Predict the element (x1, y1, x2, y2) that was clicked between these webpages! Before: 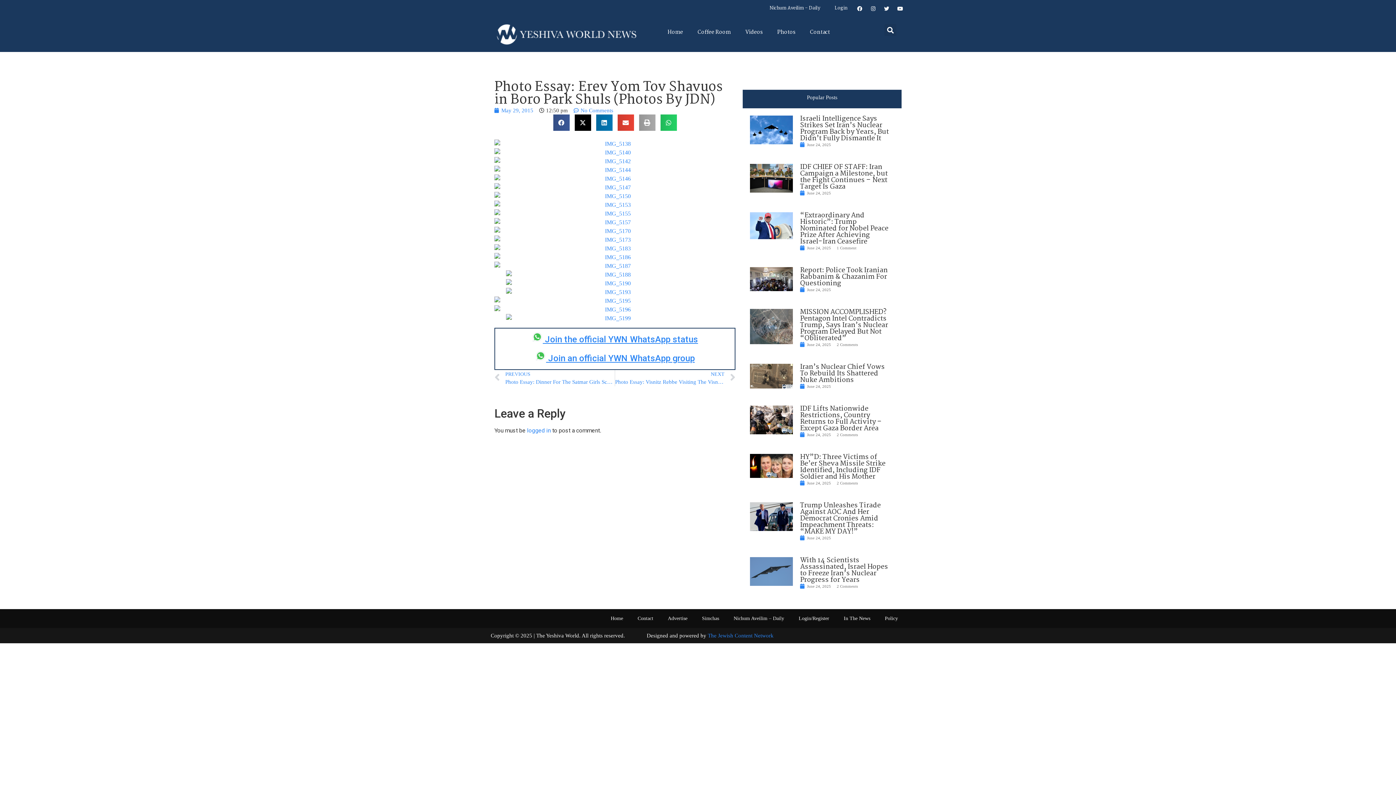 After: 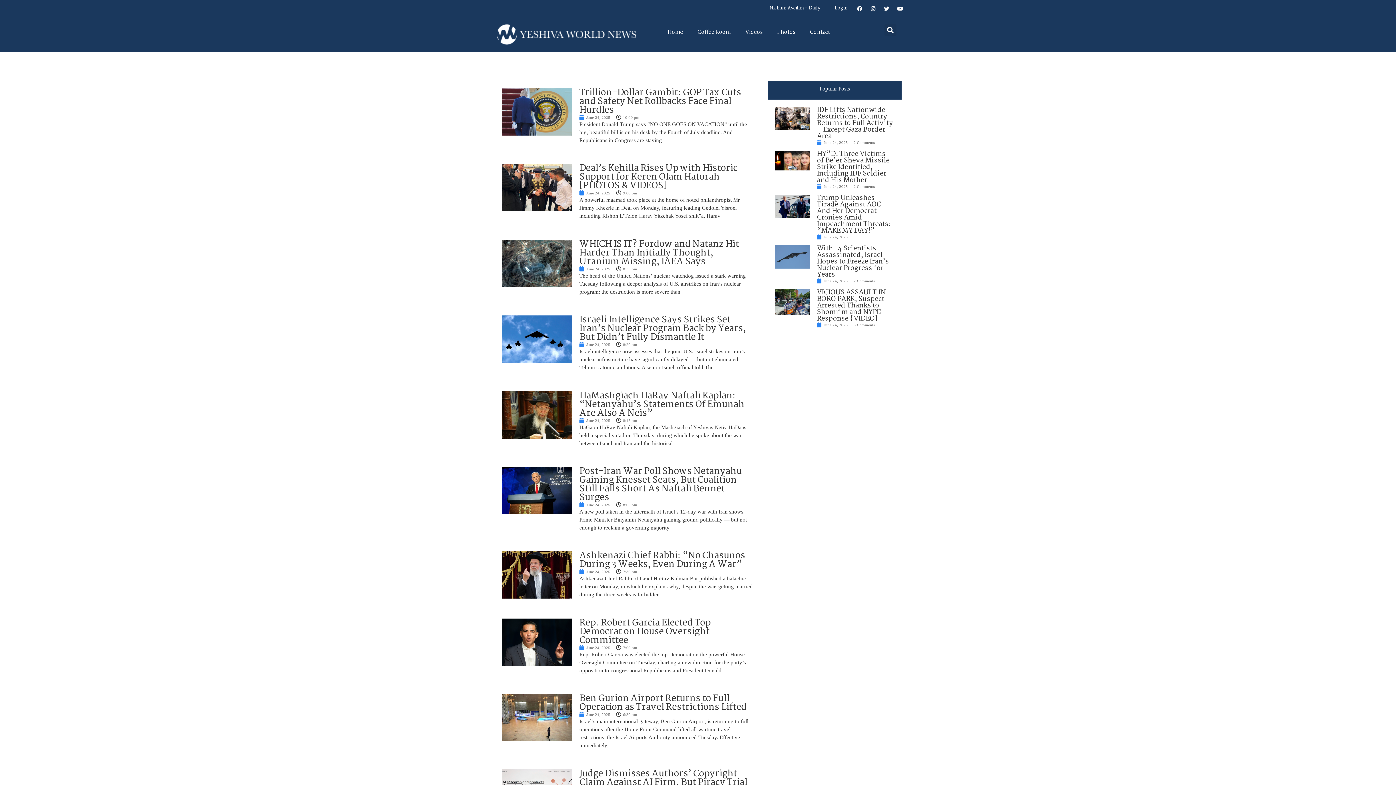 Action: label: June 24, 2025 bbox: (800, 341, 831, 347)